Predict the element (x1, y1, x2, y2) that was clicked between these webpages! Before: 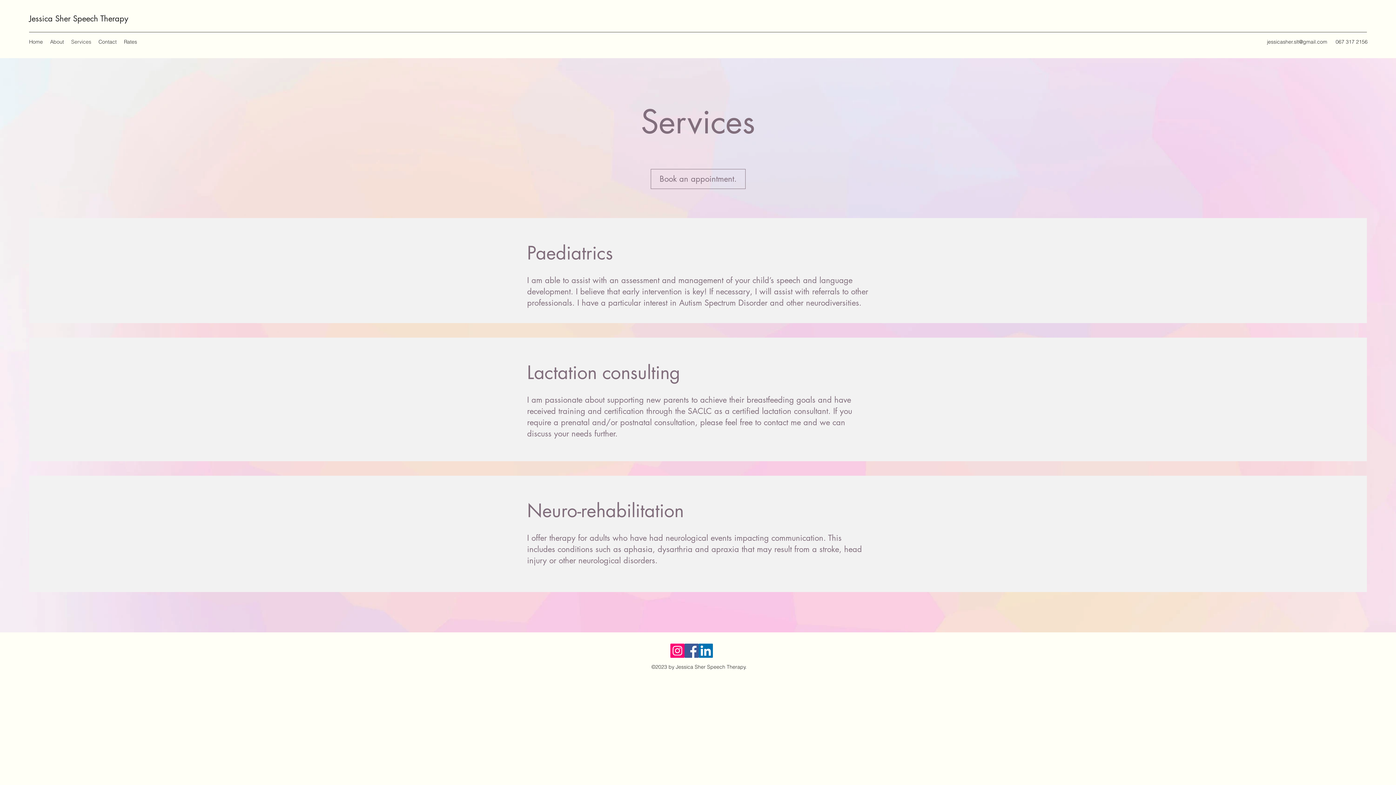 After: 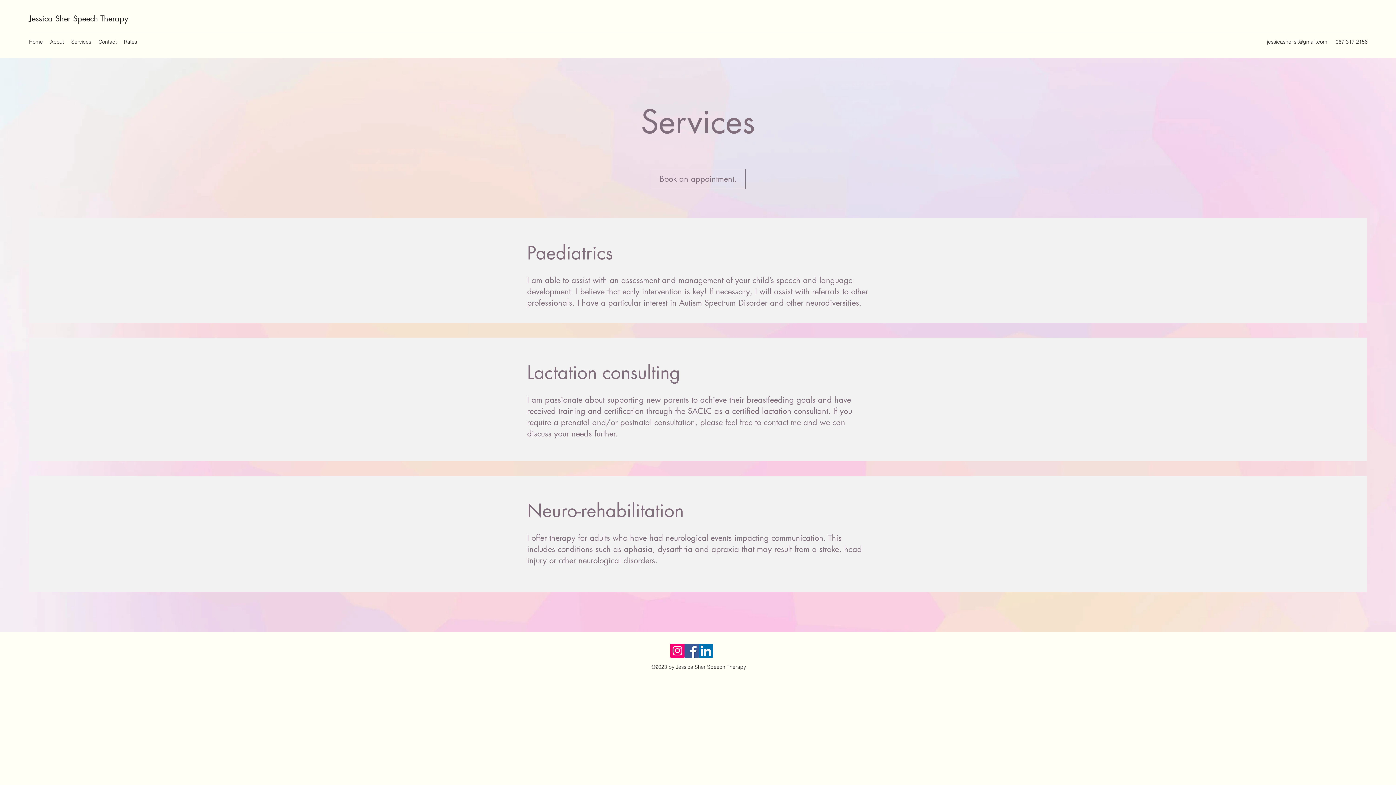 Action: label: jessicasher.slt@gmail.com bbox: (1267, 38, 1327, 45)